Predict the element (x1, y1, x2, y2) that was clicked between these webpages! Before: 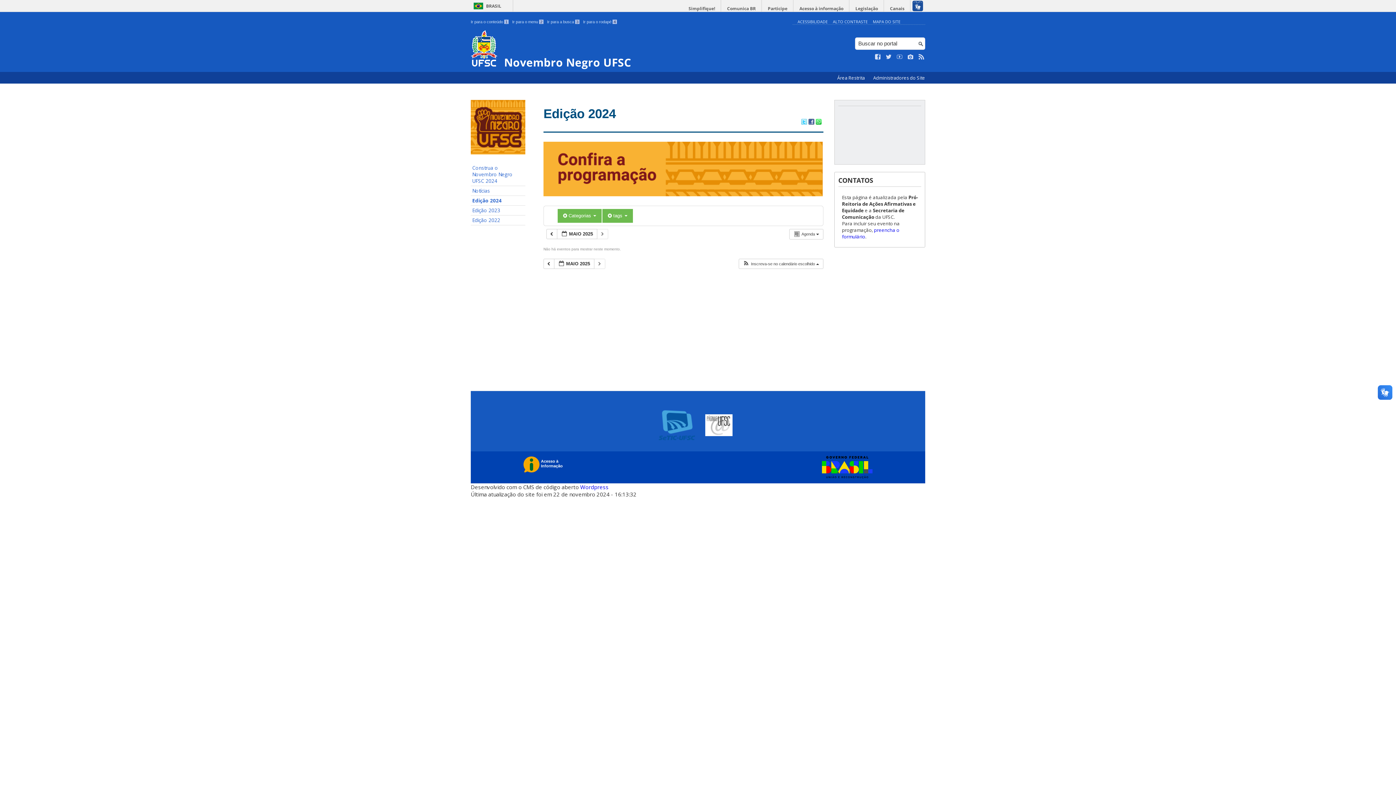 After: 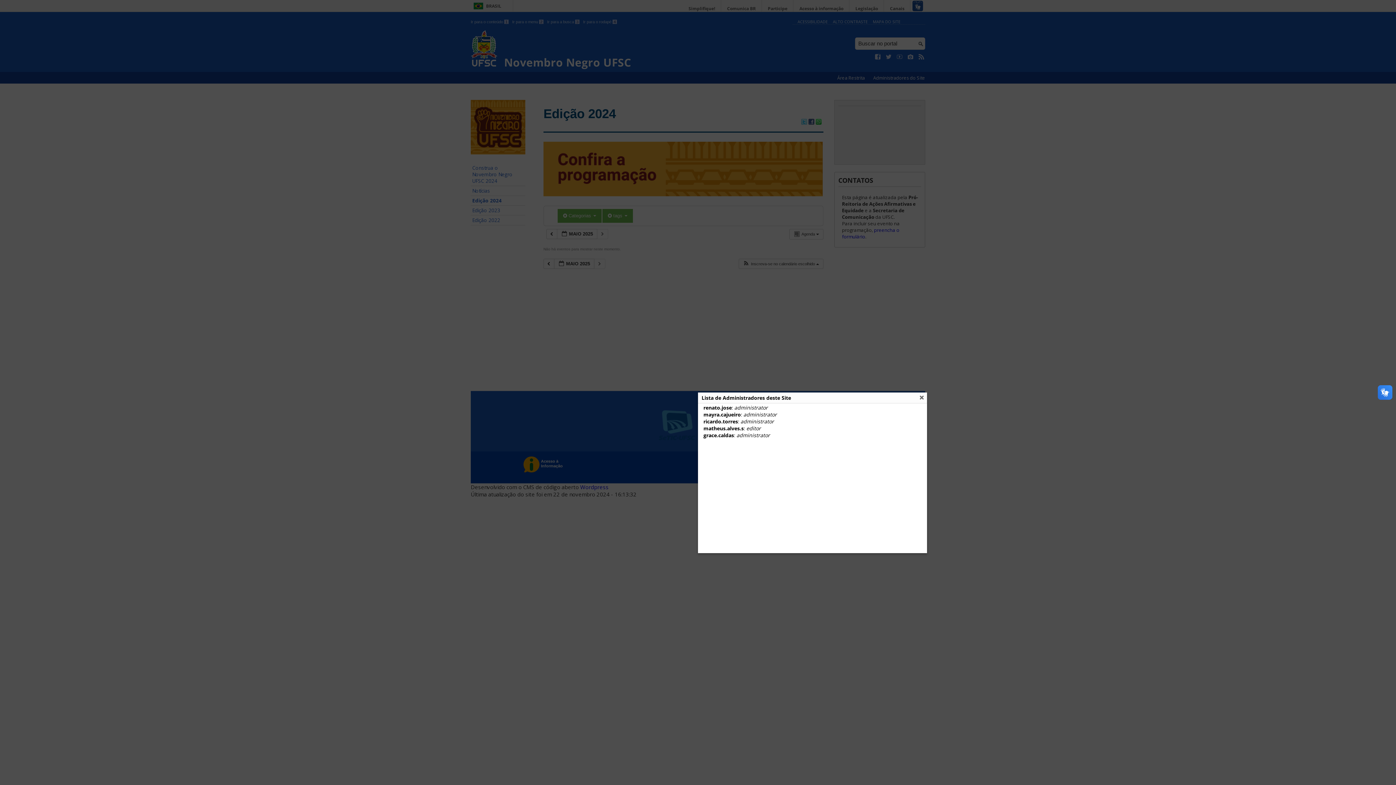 Action: bbox: (869, 74, 929, 81) label: Administradores do Site